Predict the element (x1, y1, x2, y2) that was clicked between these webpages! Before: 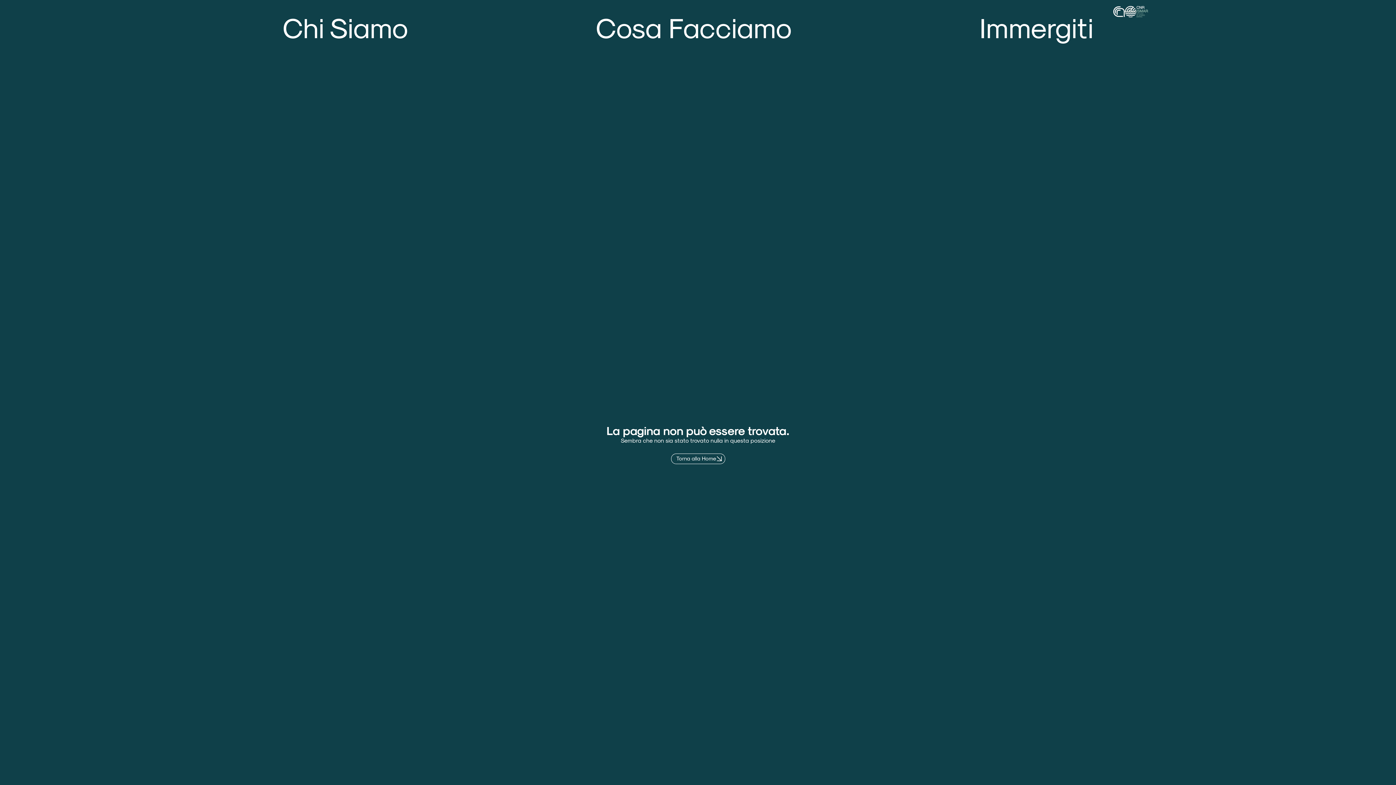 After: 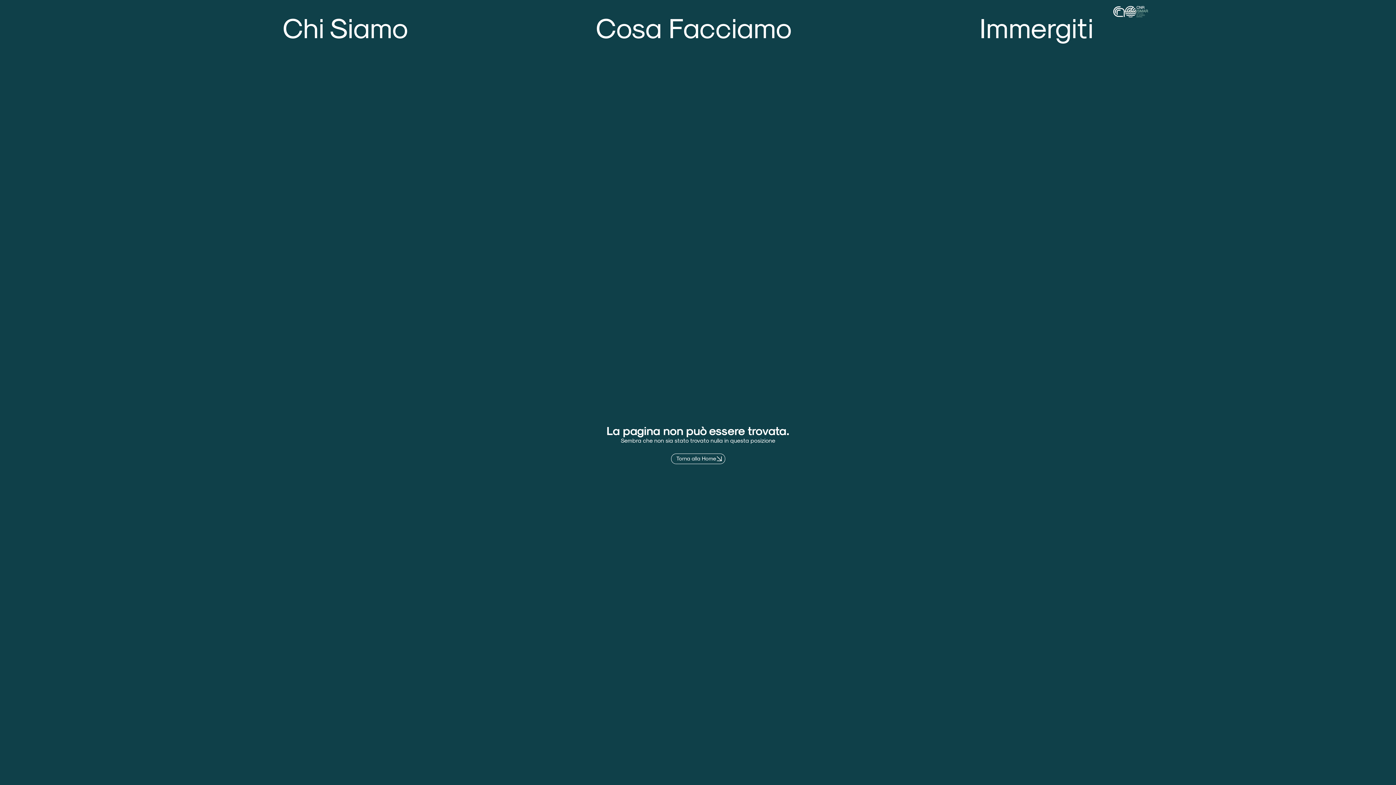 Action: bbox: (1369, 758, 1389, 778)